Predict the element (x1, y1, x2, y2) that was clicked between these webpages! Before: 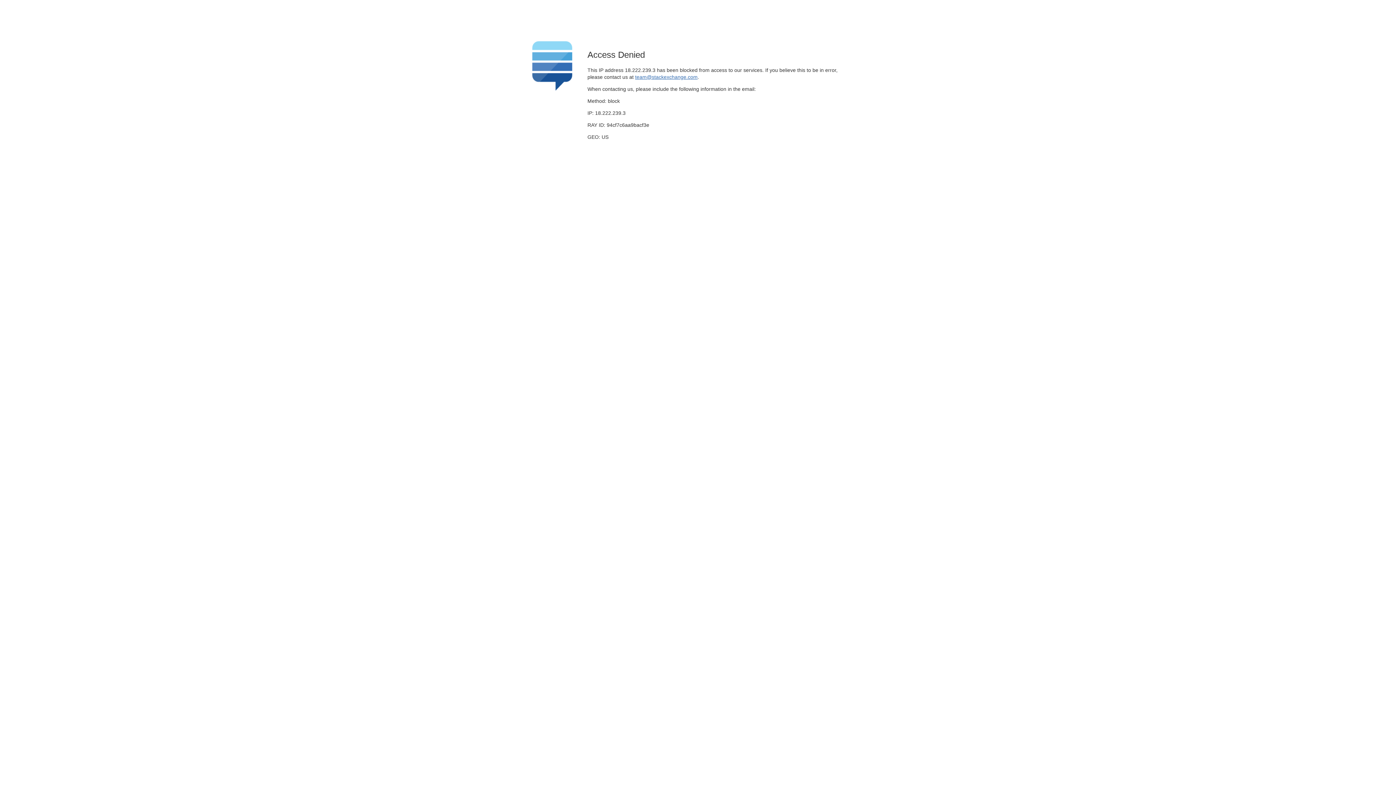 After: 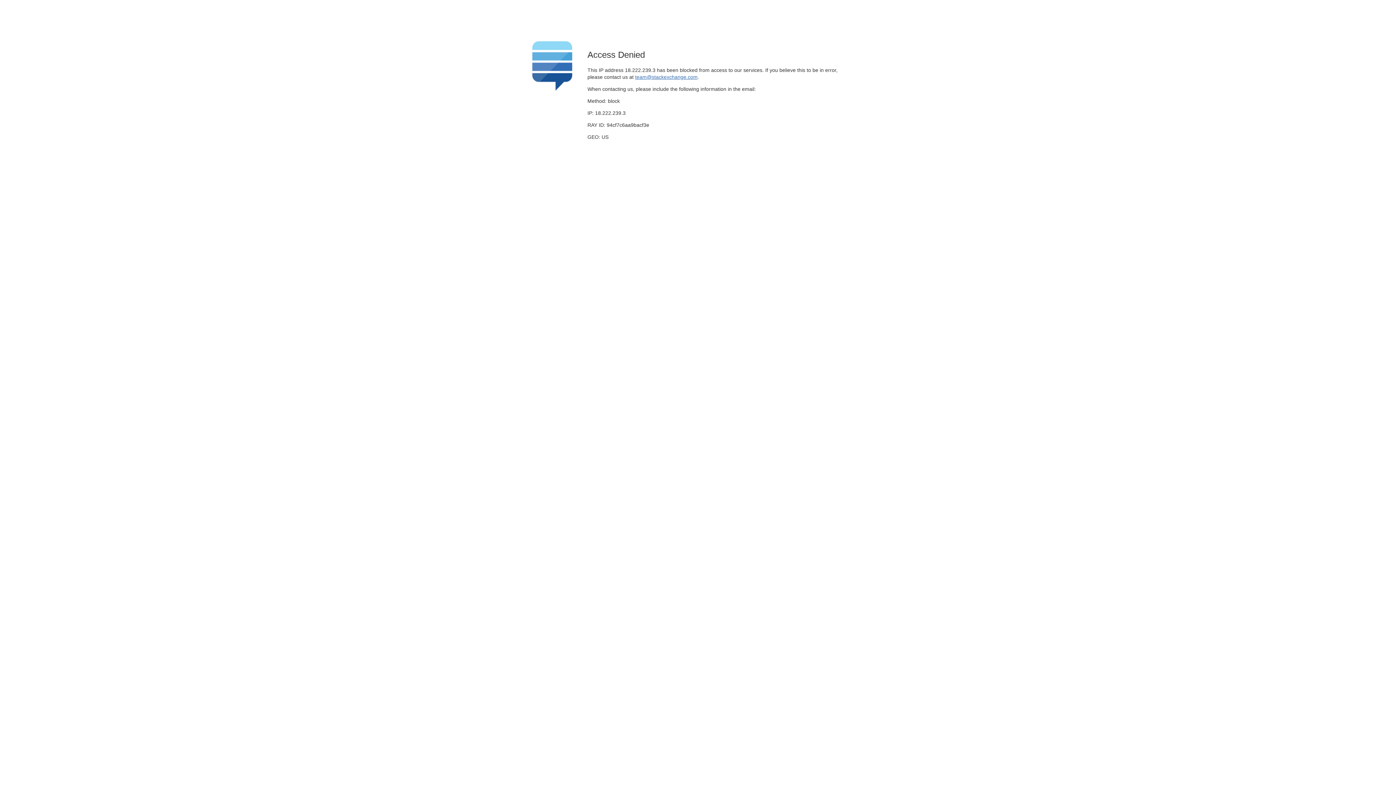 Action: bbox: (635, 74, 697, 79) label: team@stackexchange.com